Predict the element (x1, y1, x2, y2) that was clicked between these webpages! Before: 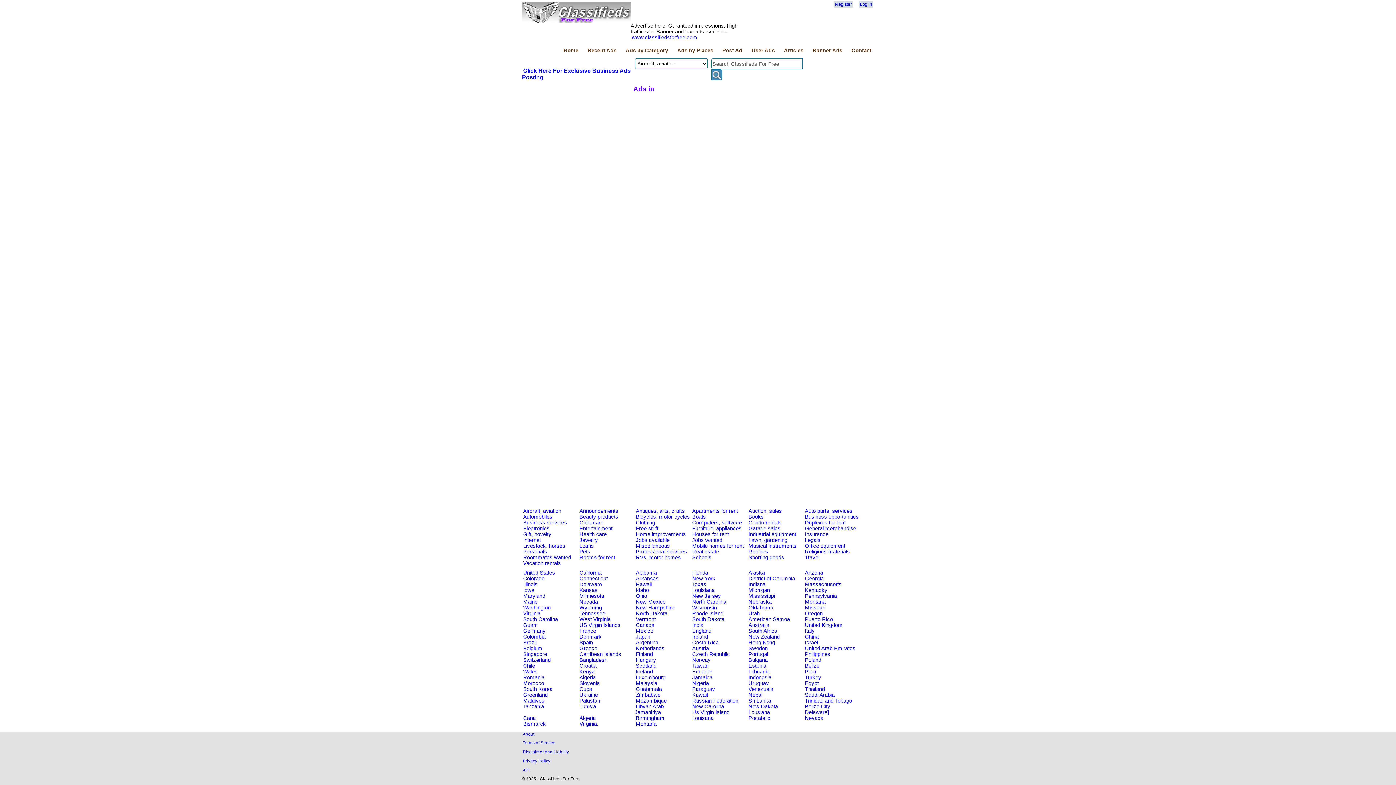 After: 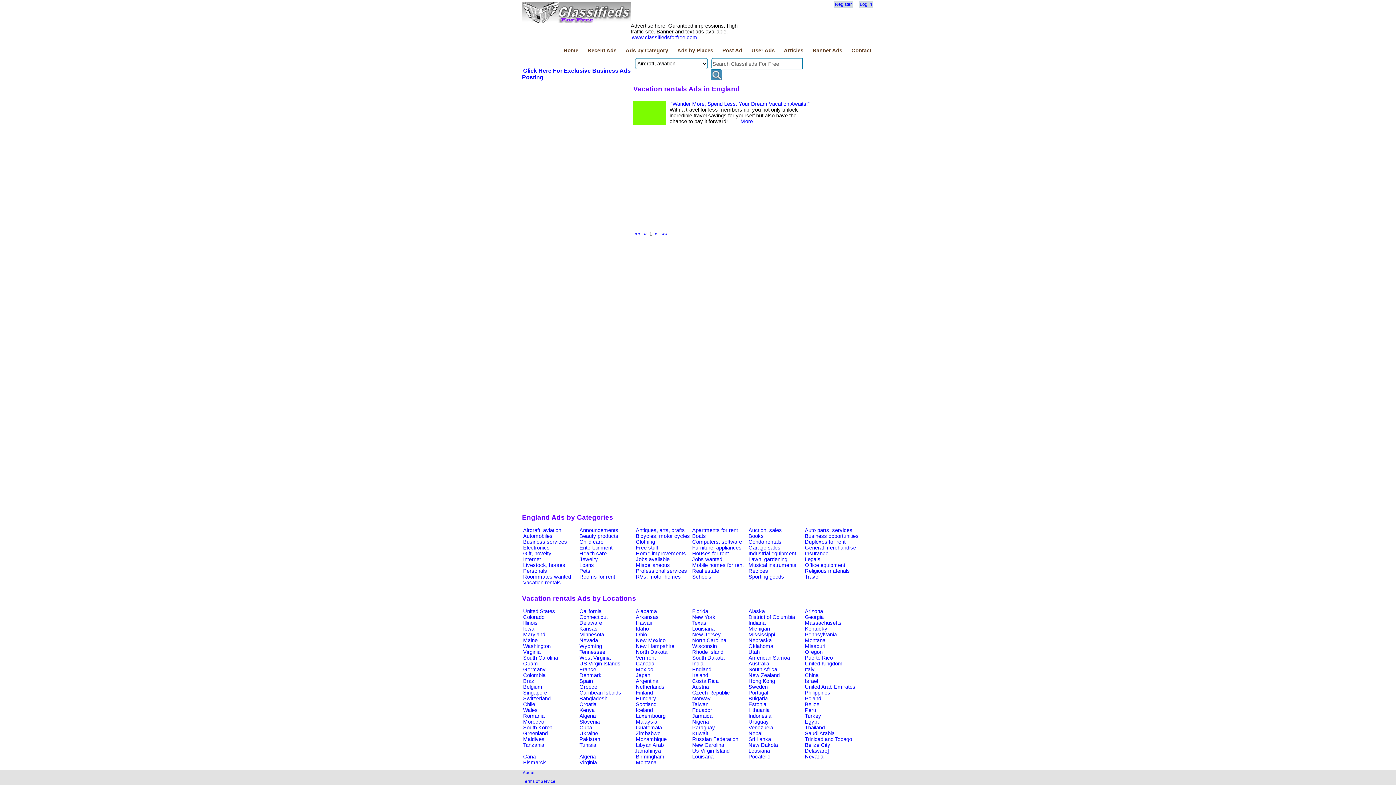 Action: label: England bbox: (691, 628, 712, 634)